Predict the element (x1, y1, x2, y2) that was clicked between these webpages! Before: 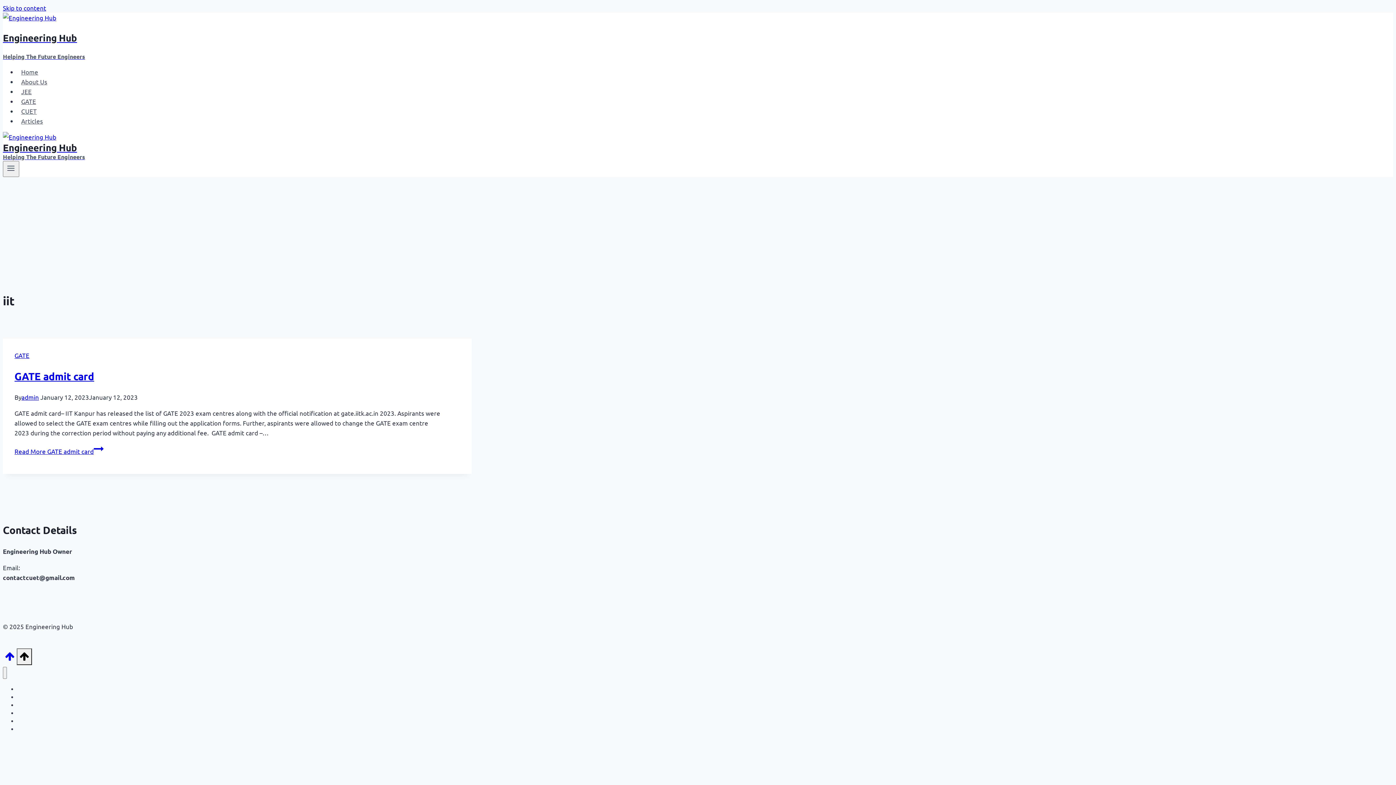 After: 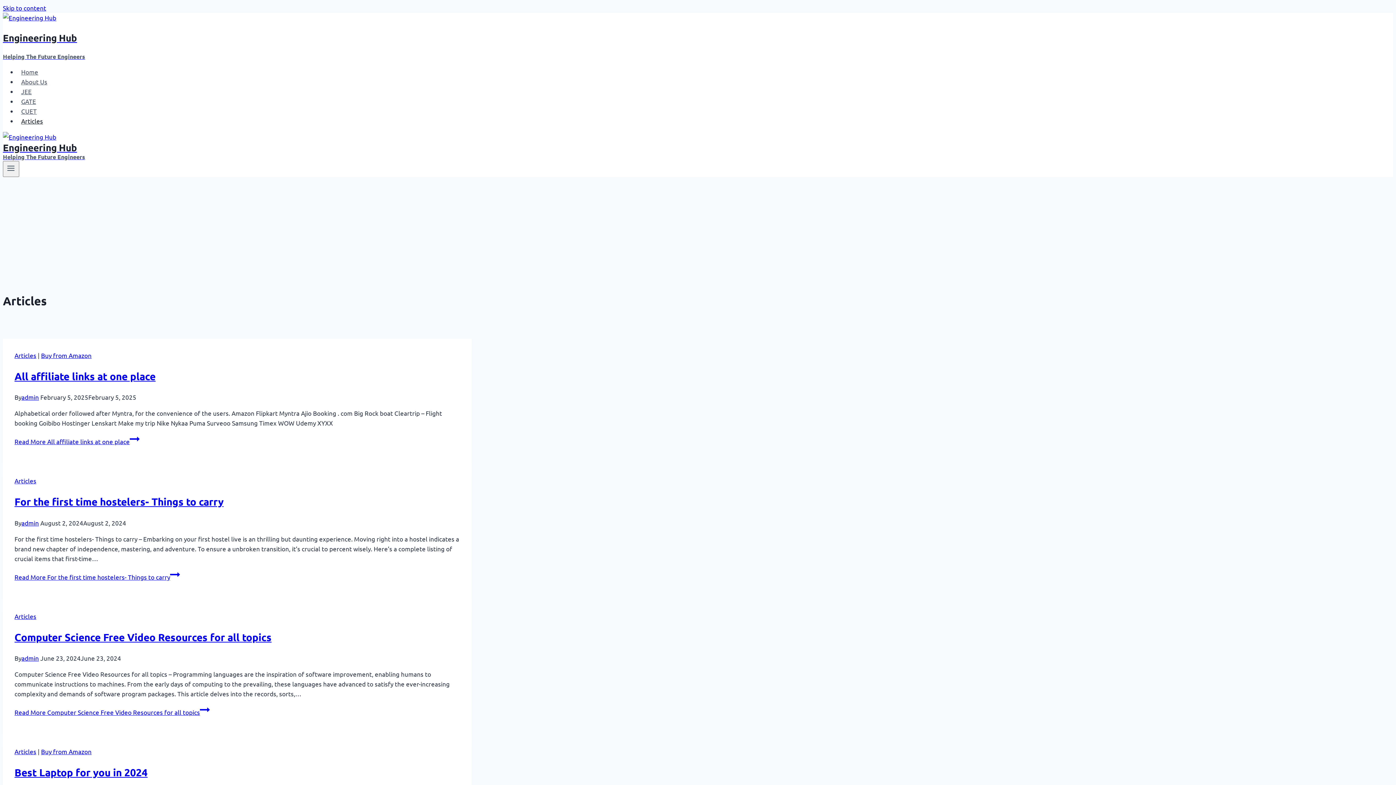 Action: bbox: (17, 721, 35, 738) label: Articles